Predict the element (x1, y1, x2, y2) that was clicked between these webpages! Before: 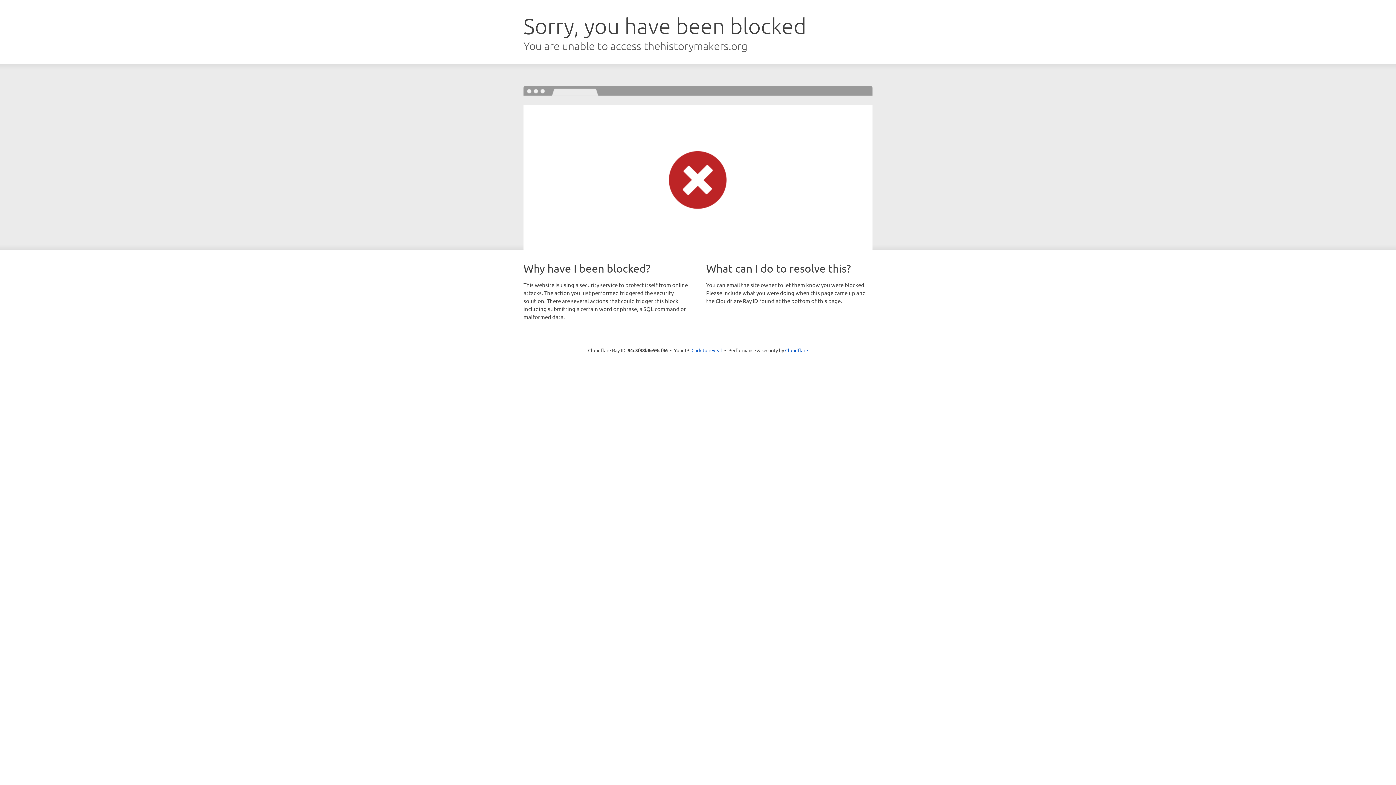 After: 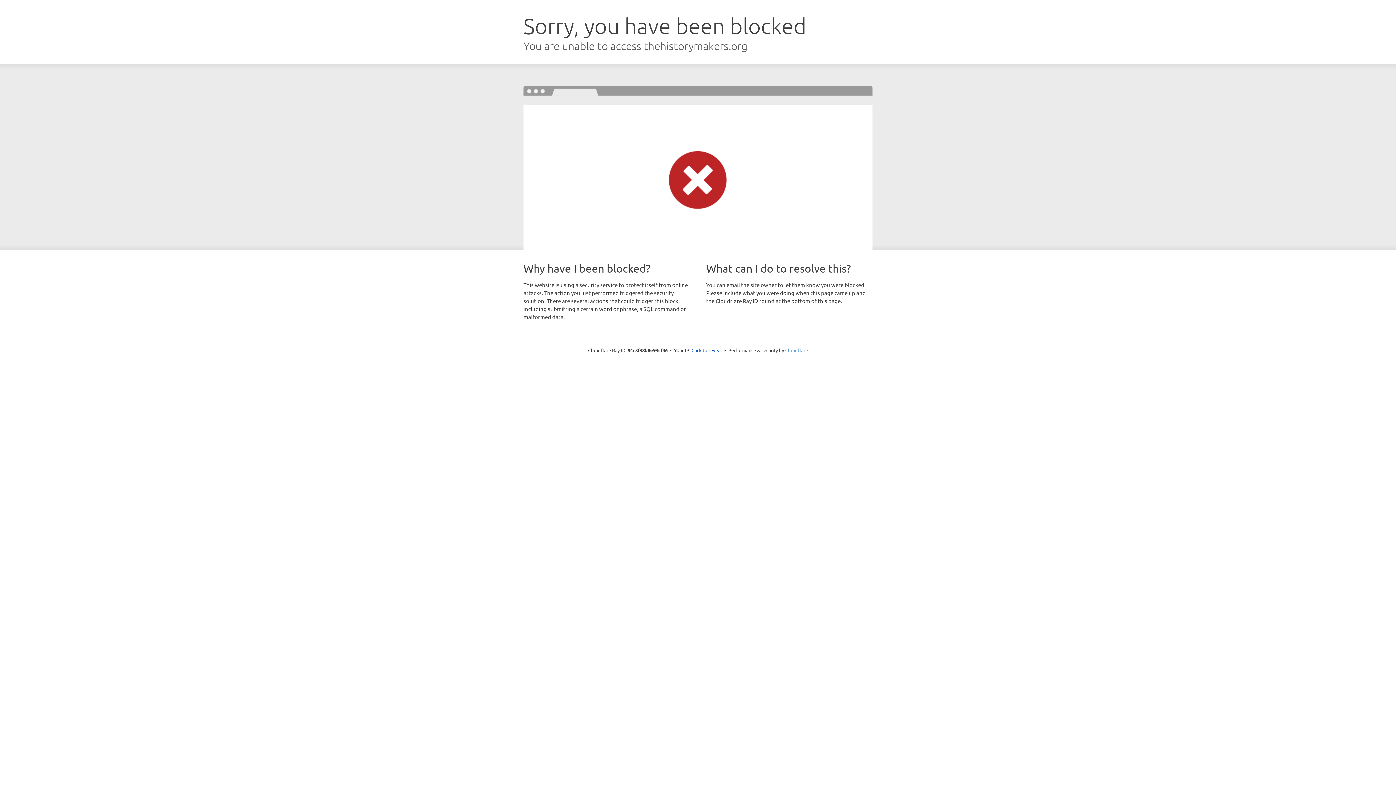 Action: label: Cloudflare bbox: (785, 347, 808, 353)